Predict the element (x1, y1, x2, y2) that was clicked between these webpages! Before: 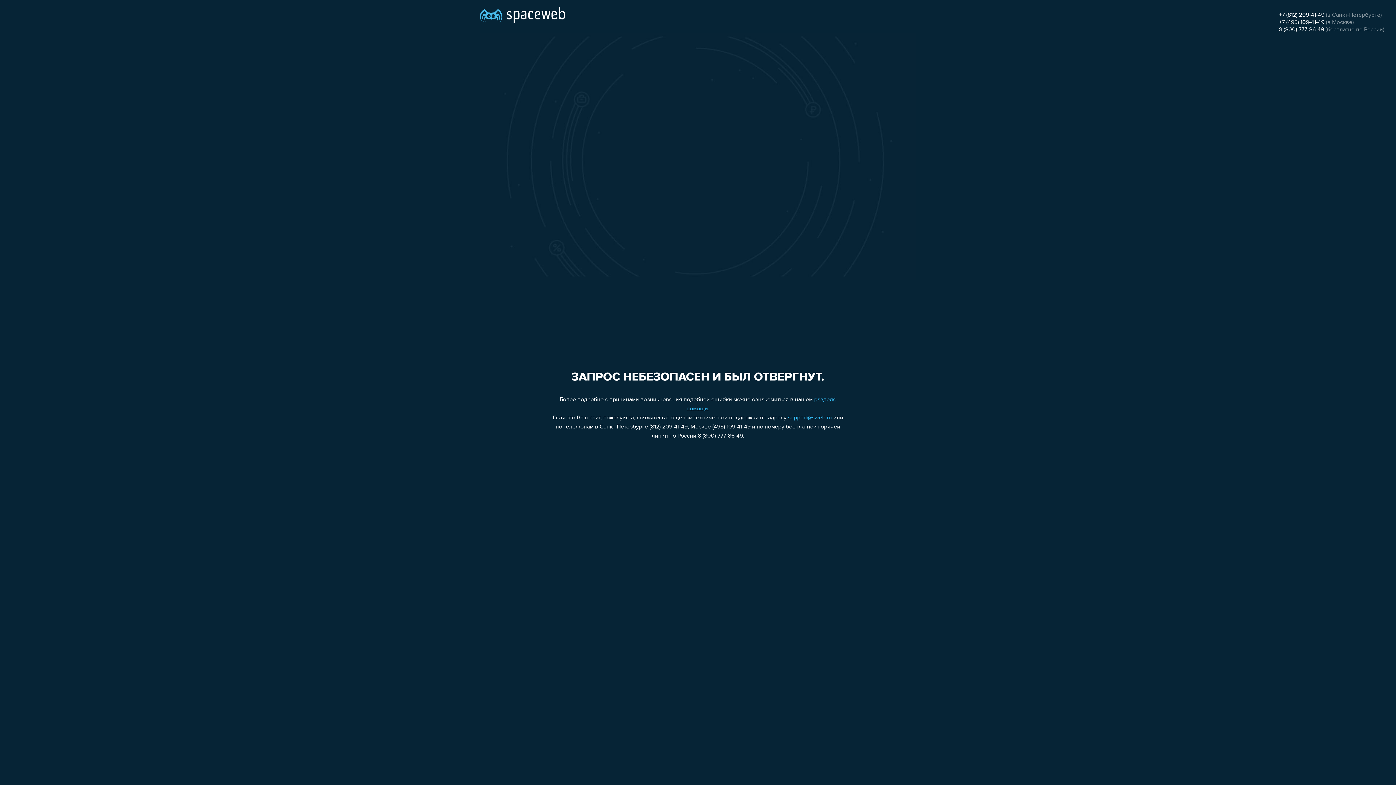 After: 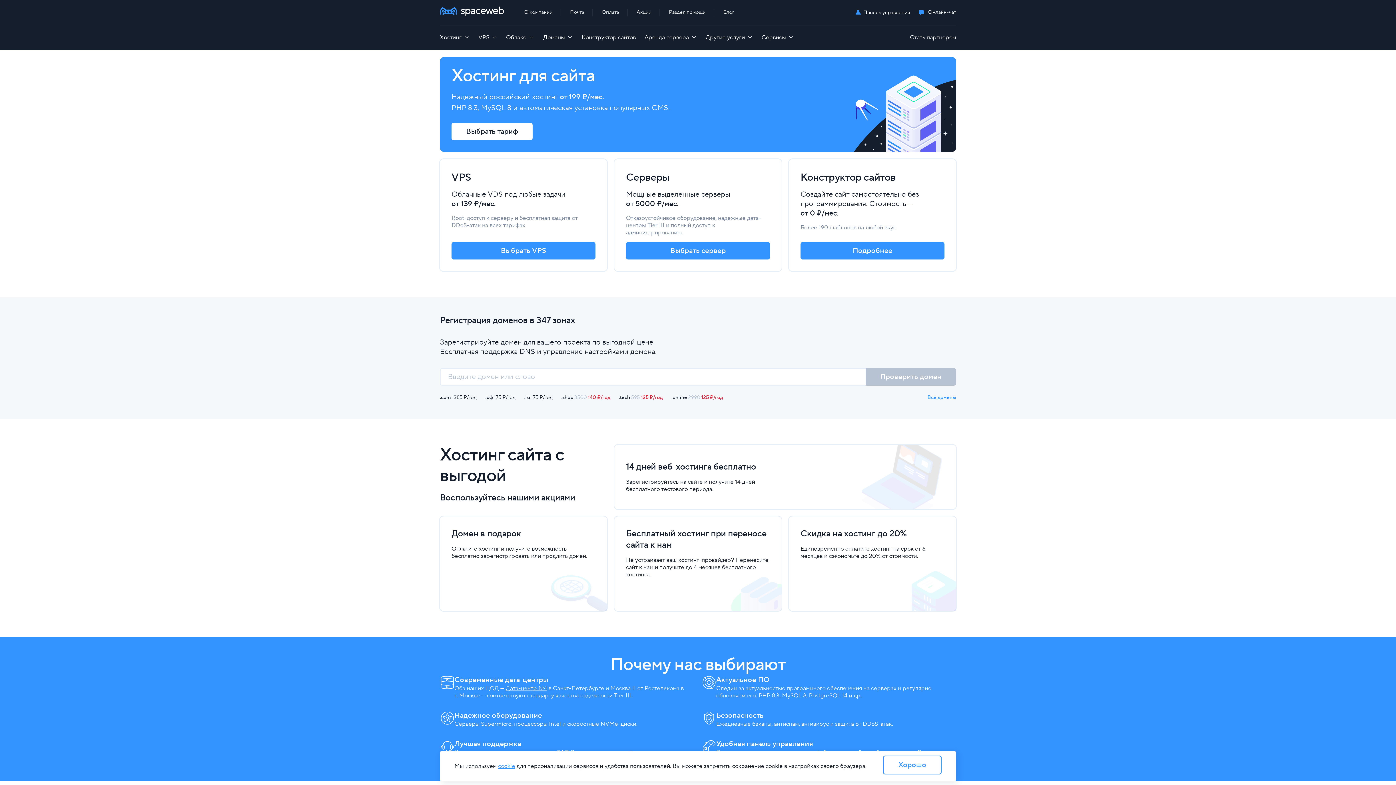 Action: bbox: (480, 0, 565, 25)